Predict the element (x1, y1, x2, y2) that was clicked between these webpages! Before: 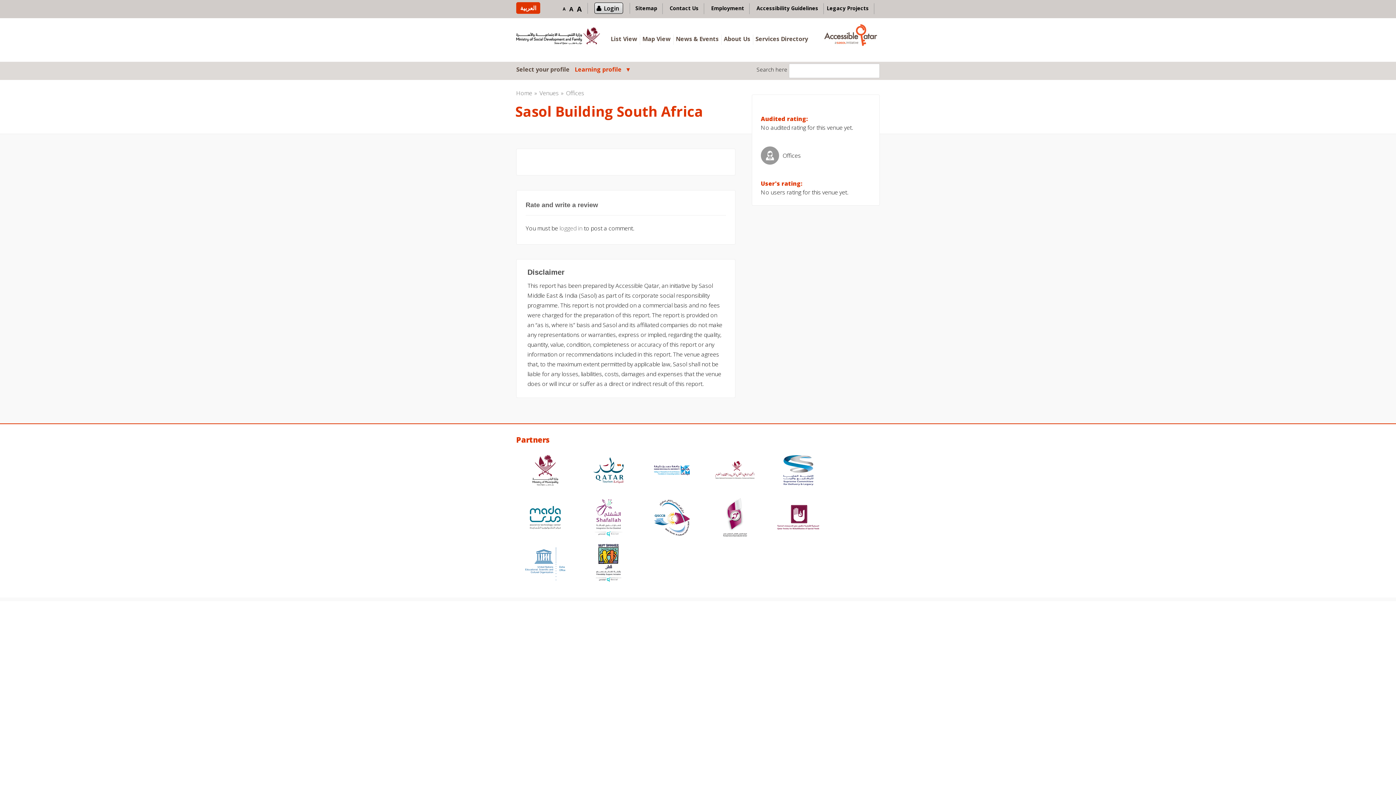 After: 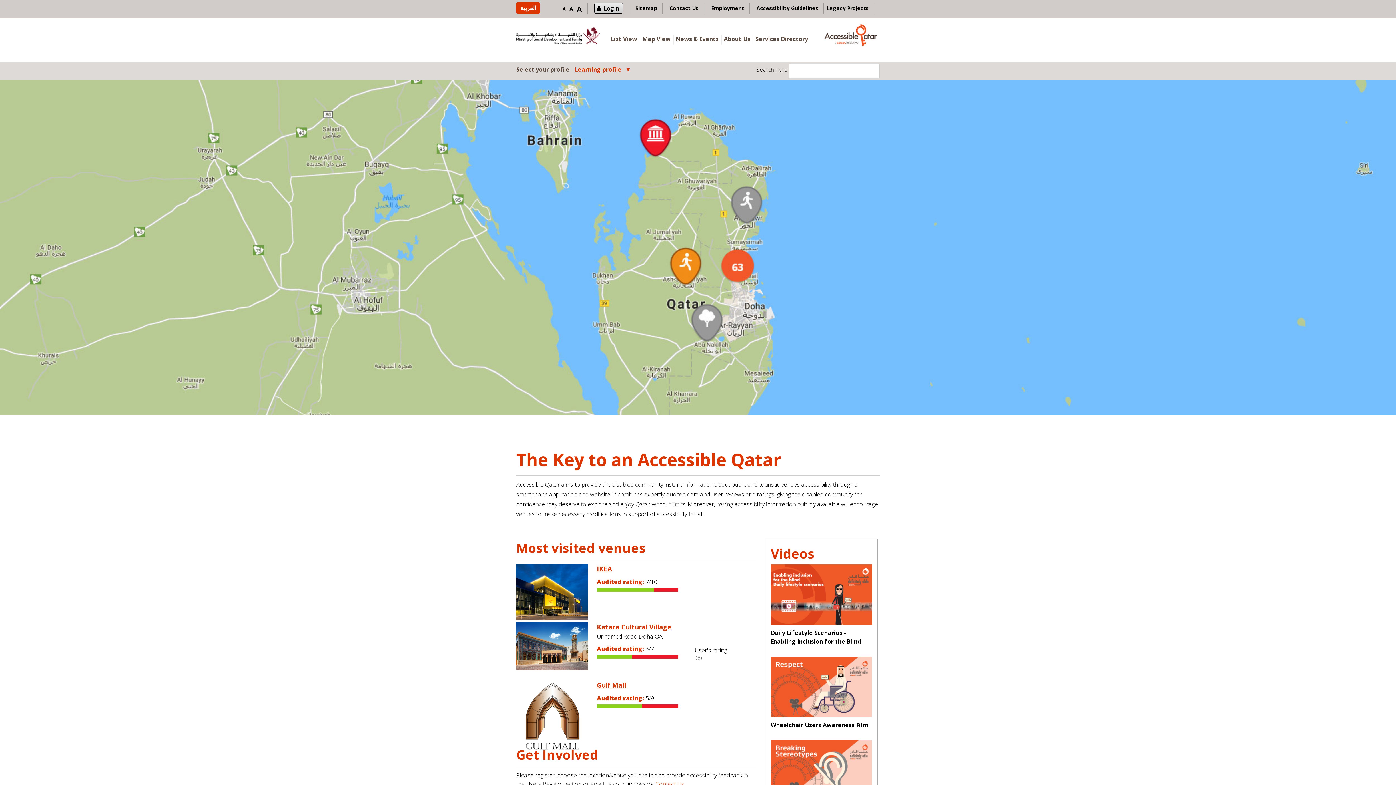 Action: label: Home bbox: (516, 88, 539, 98)